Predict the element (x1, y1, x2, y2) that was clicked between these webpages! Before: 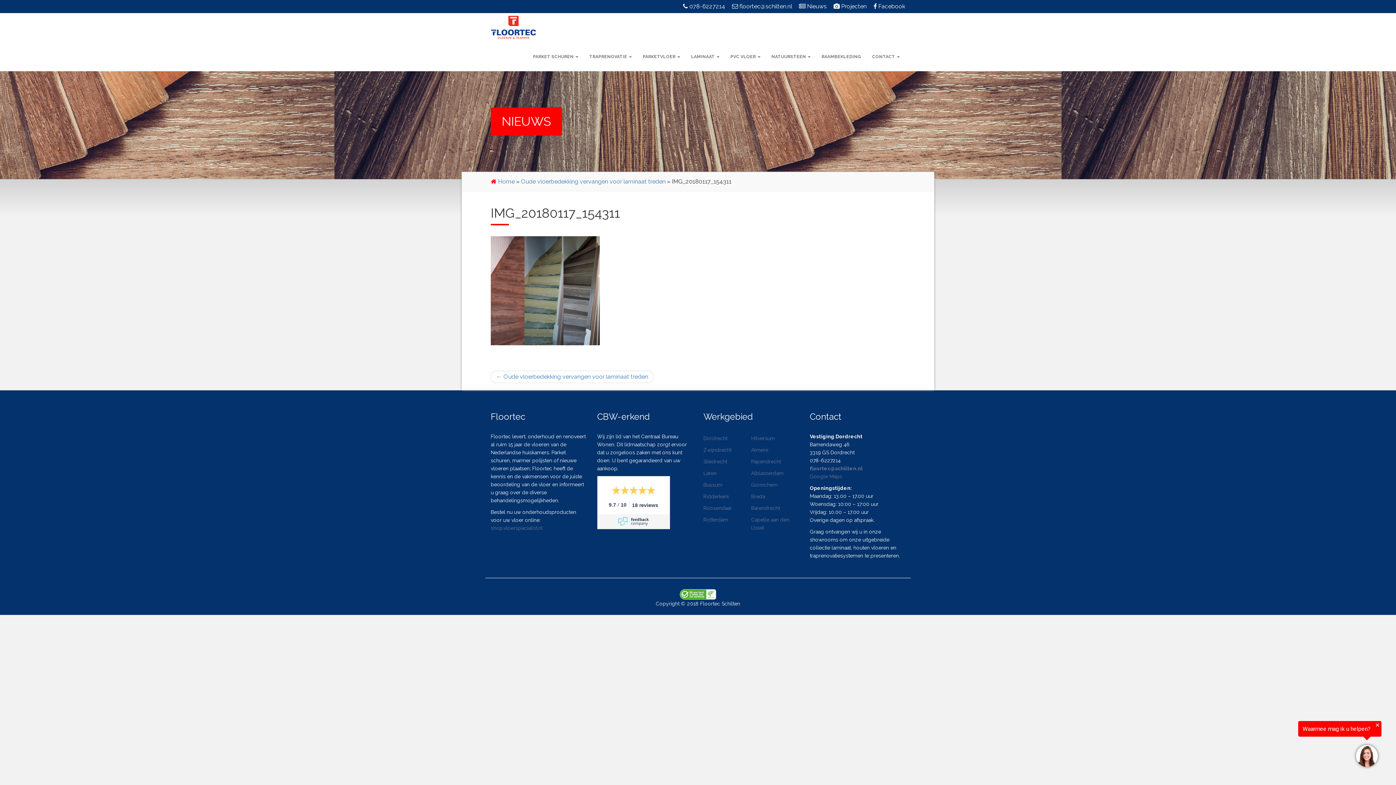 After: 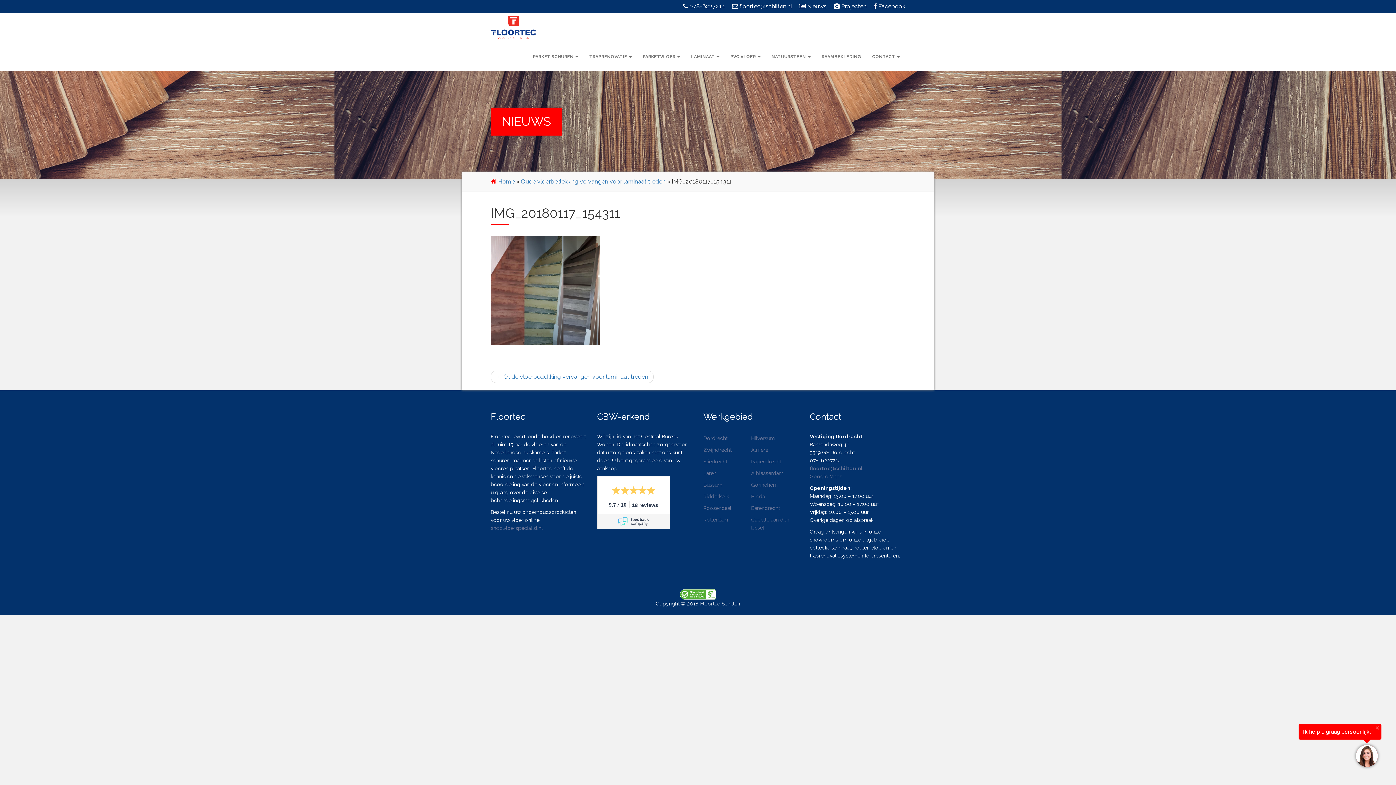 Action: label: 9.7 / 10
18 reviews bbox: (597, 476, 670, 529)